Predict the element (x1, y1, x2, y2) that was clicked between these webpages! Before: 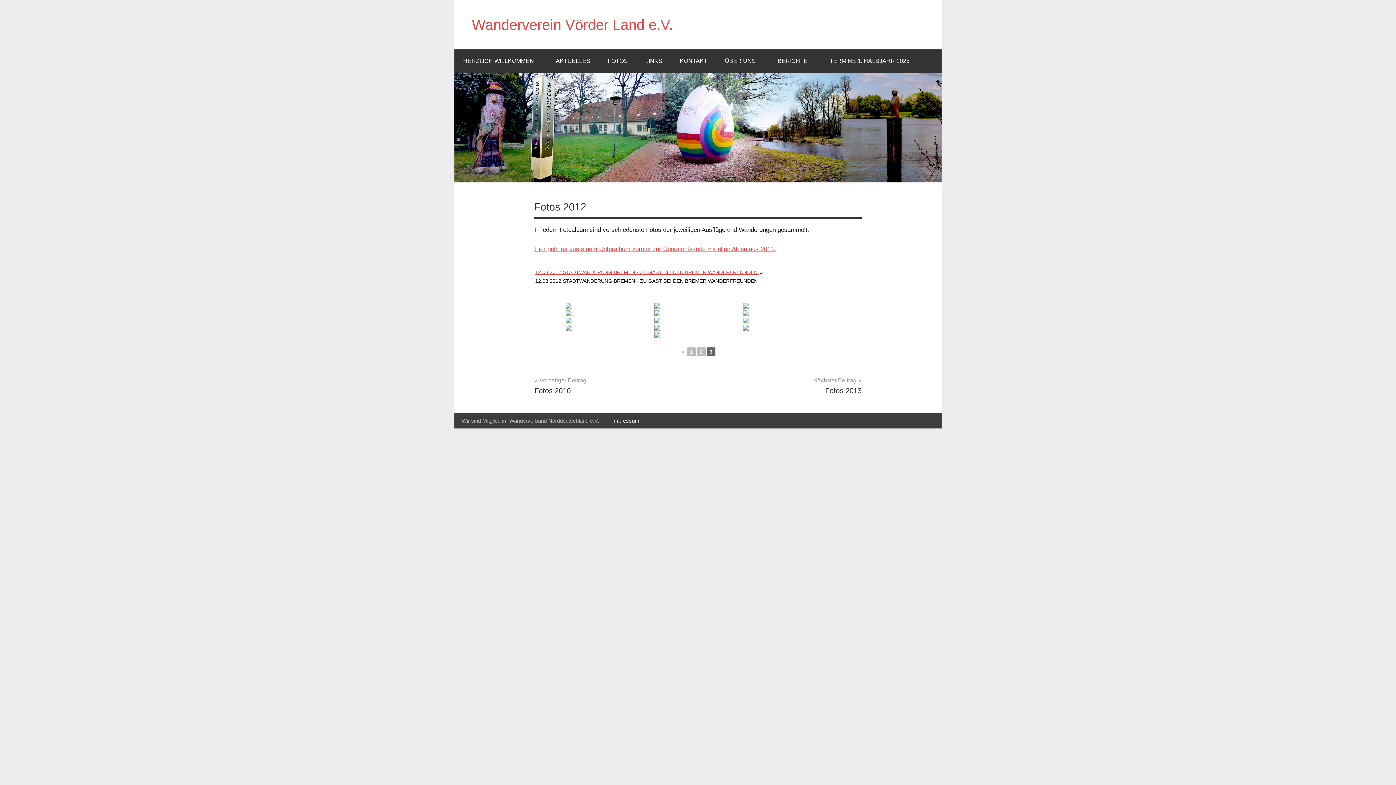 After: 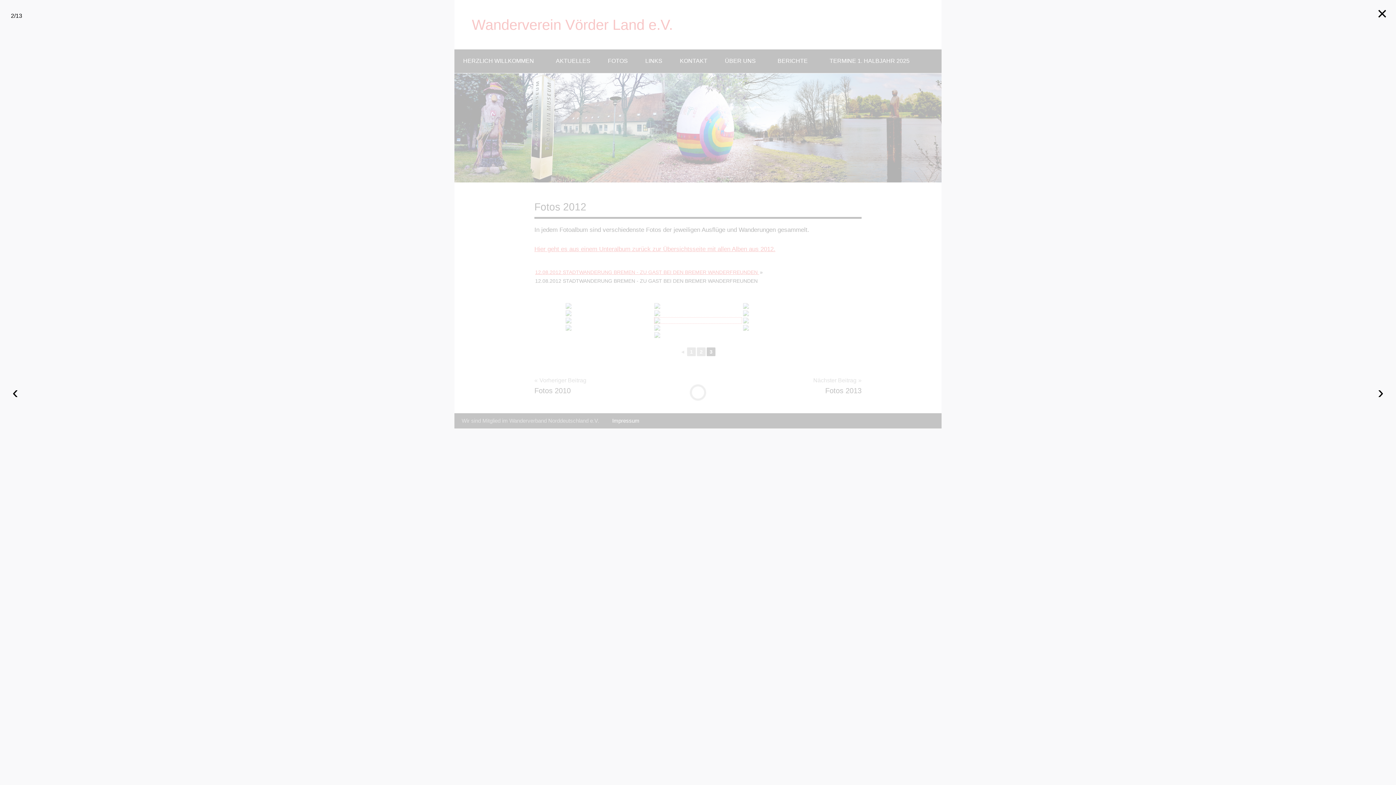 Action: bbox: (654, 317, 741, 323)